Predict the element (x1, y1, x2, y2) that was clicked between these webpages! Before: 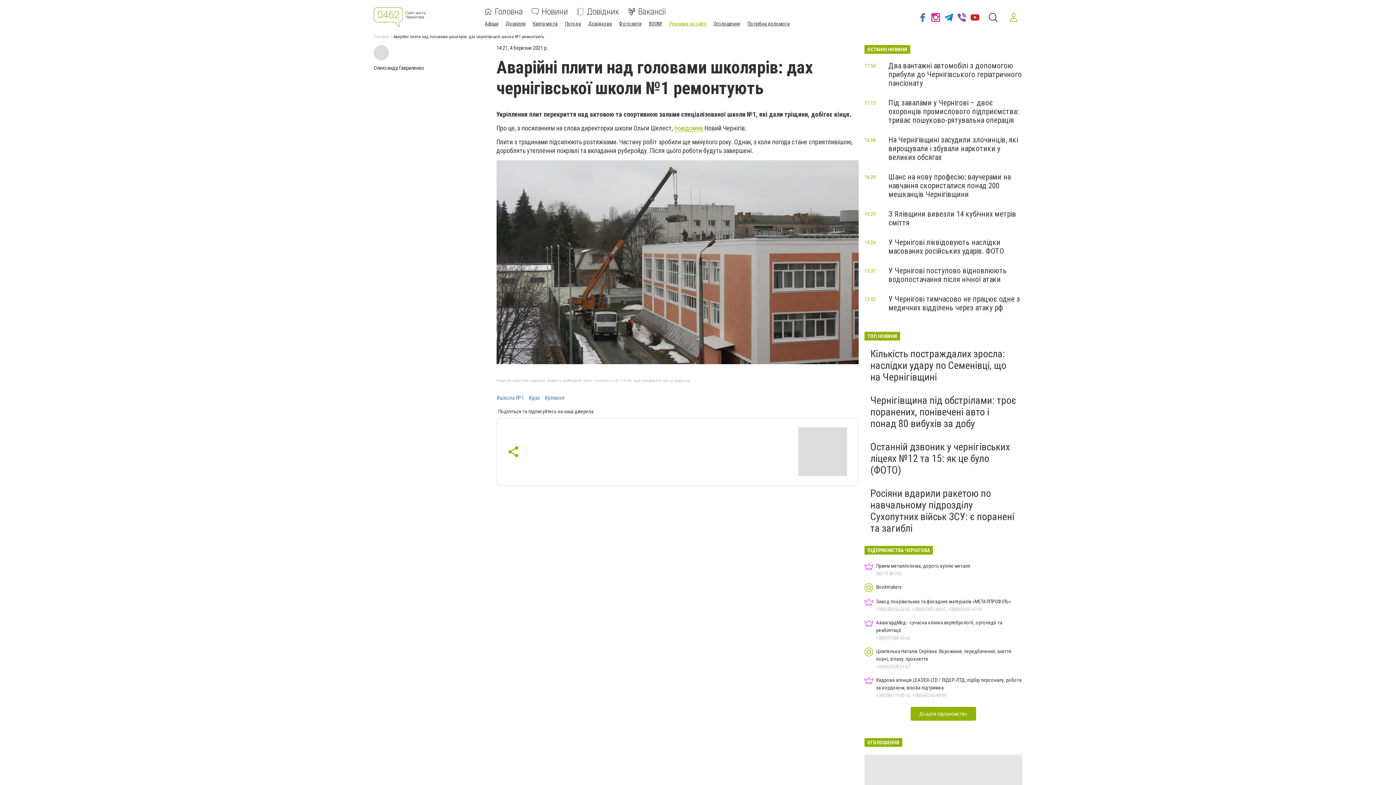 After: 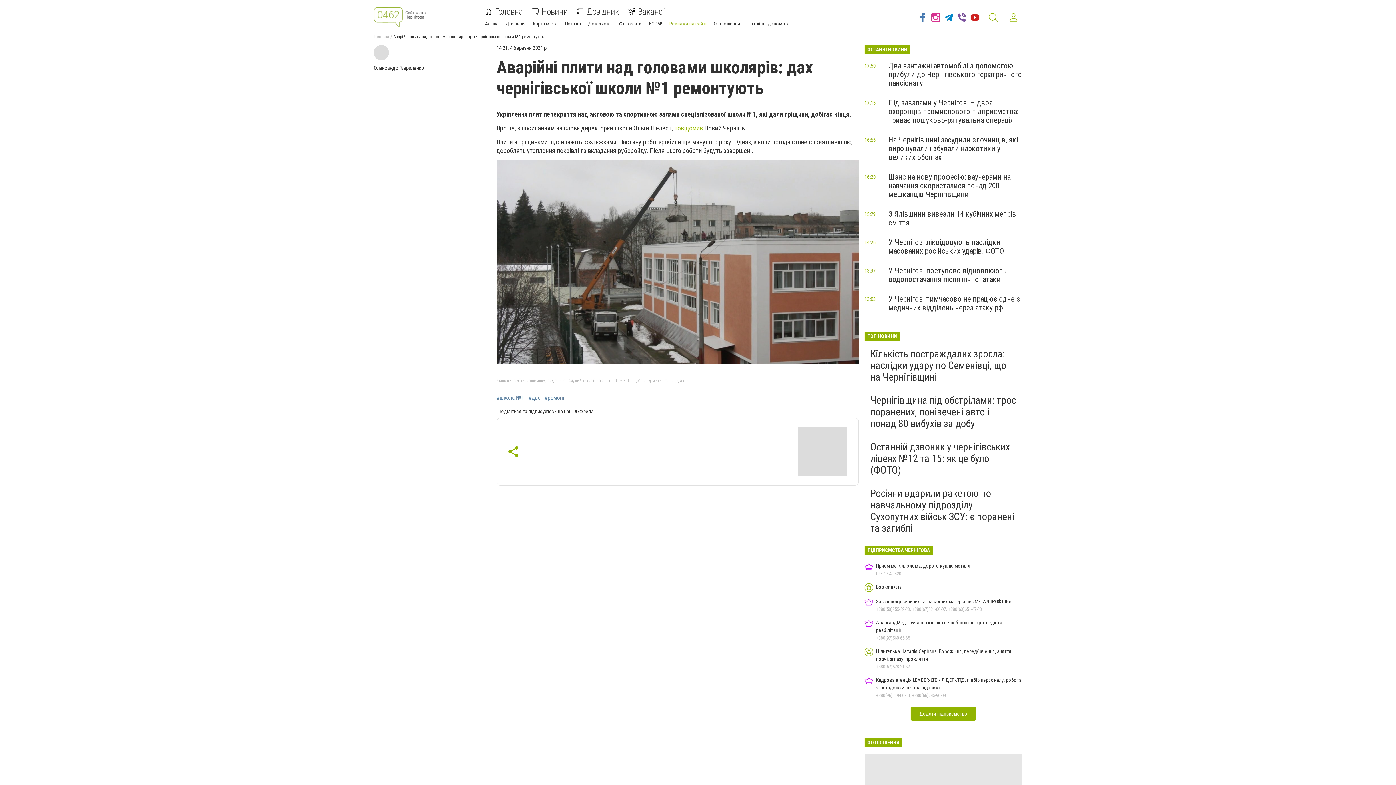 Action: bbox: (987, 11, 999, 23)